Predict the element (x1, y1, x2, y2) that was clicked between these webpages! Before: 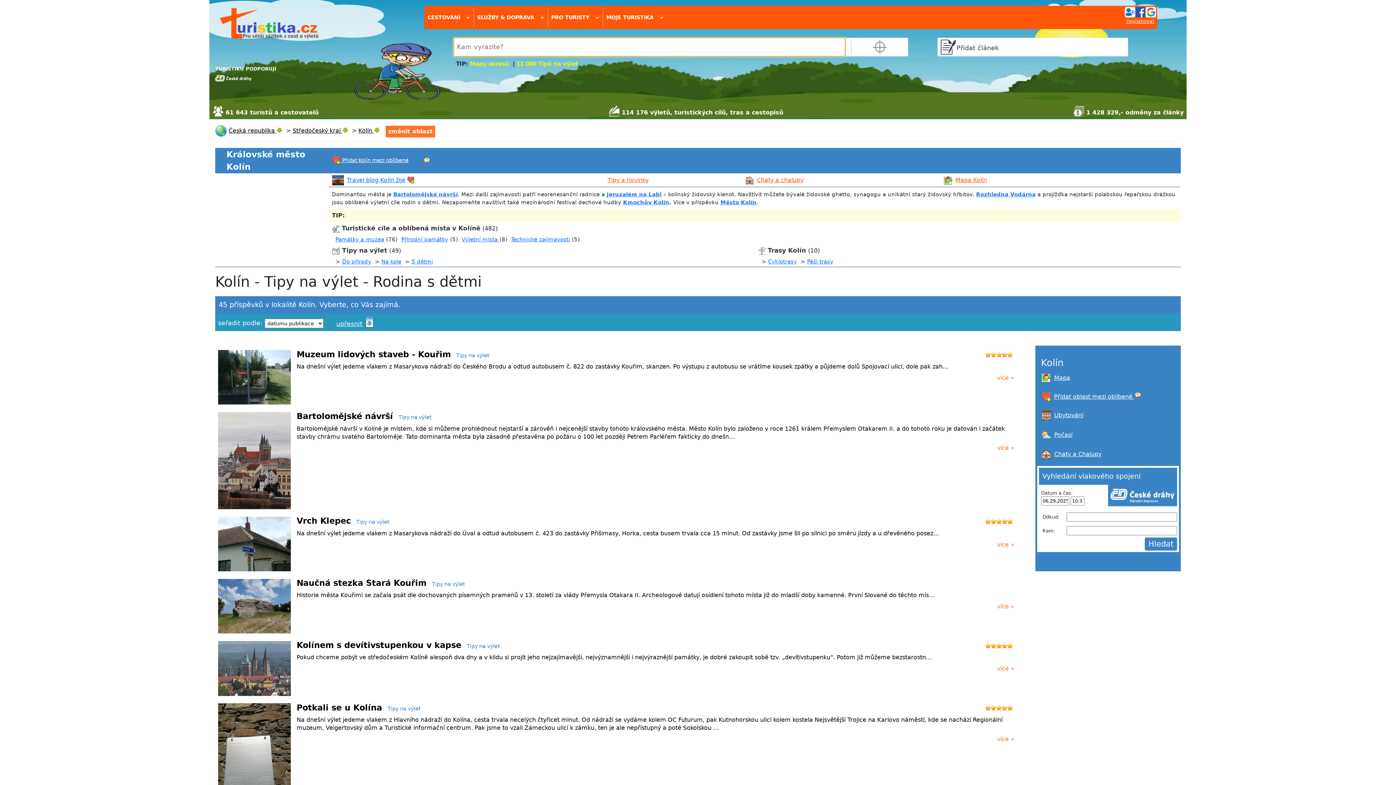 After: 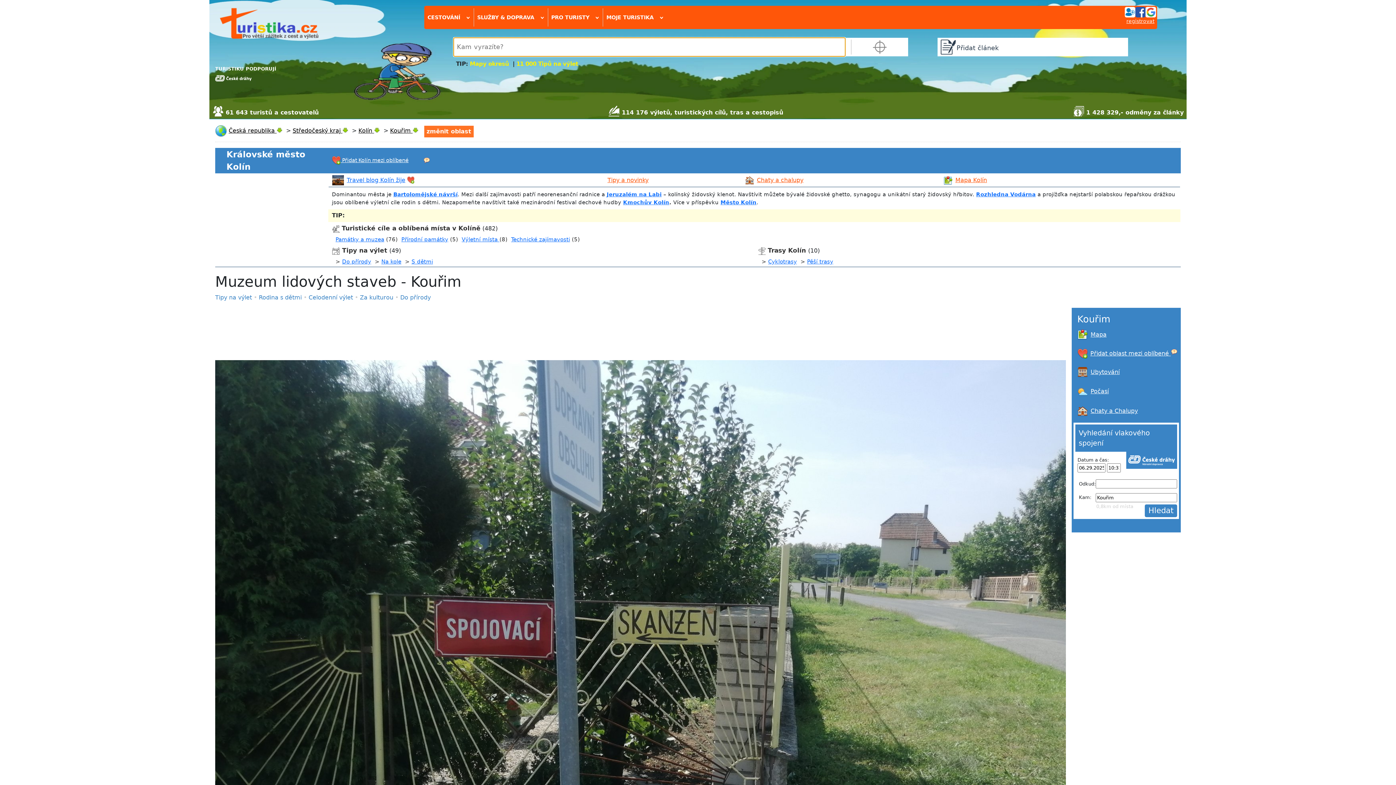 Action: label: Muzeum lidových staveb - Kouřim Tipy na výlet
Na dnešní výlet jedeme vlakem z Masarykova nádraží do Českého Brodu a odtud autobusem č. 822 do zastávky Kouřim, skanzen. Po výstupu z autobusu se vrátíme kousek zpátky a půjdeme dolů Spojovací ulicí, dole pak zah…
více » bbox: (215, 345, 1017, 407)